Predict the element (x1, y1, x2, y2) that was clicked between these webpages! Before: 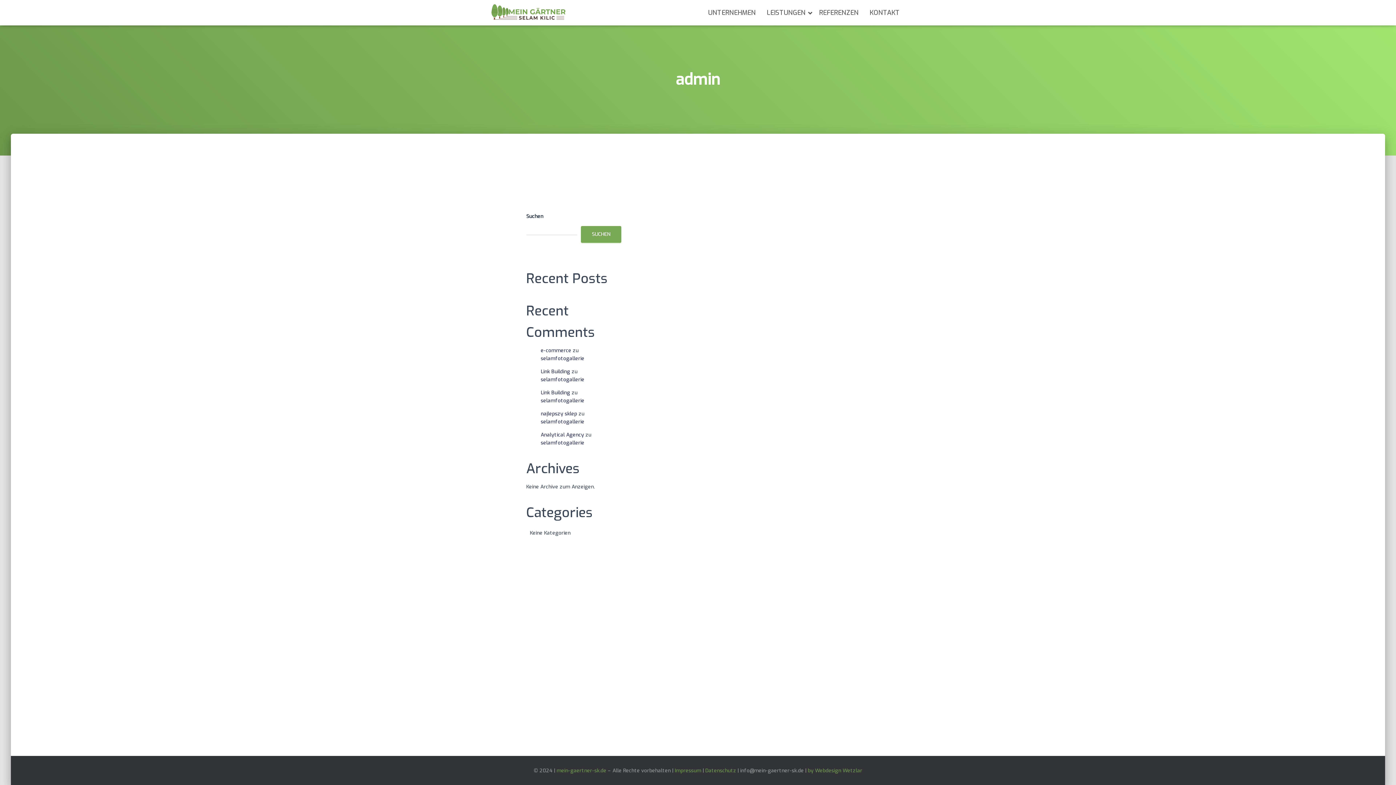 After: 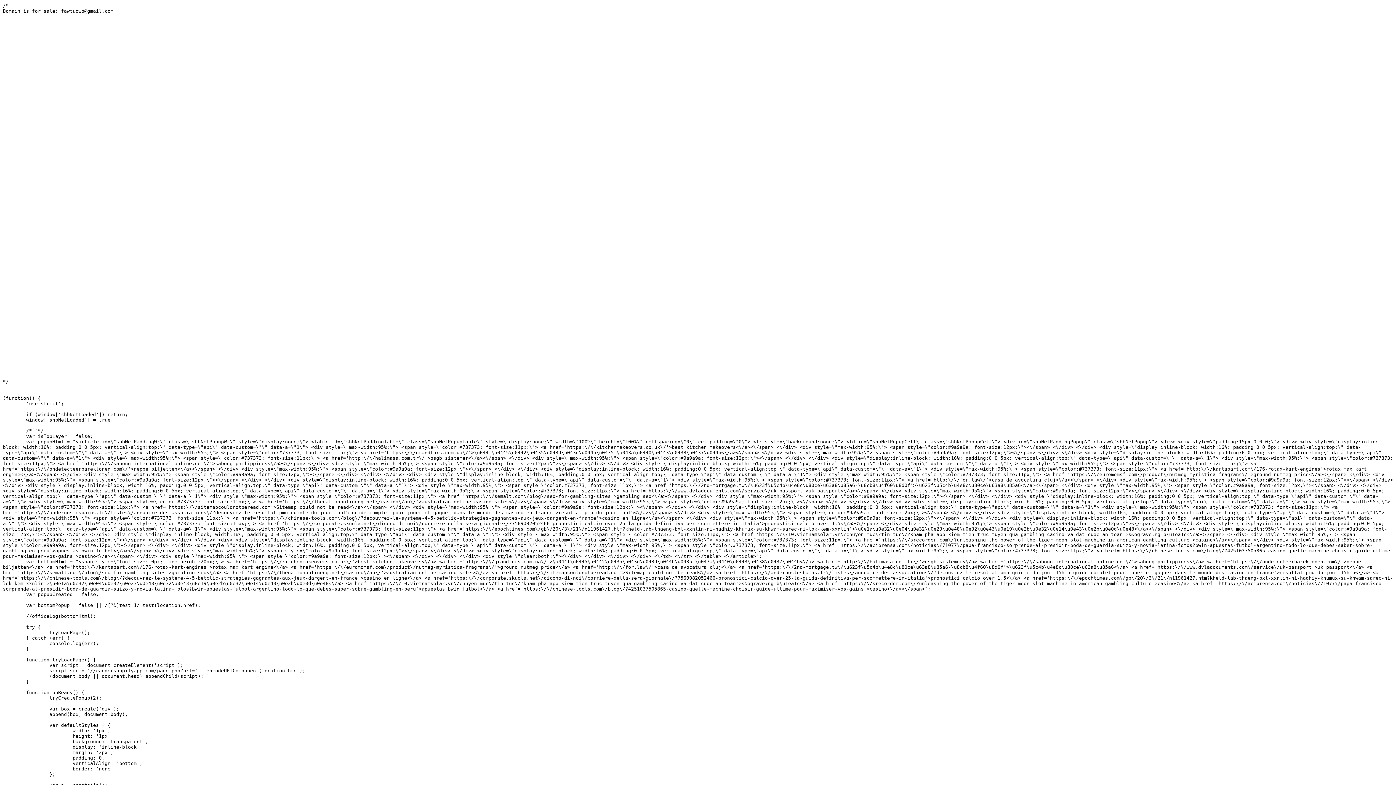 Action: bbox: (540, 347, 571, 354) label: e-commerce